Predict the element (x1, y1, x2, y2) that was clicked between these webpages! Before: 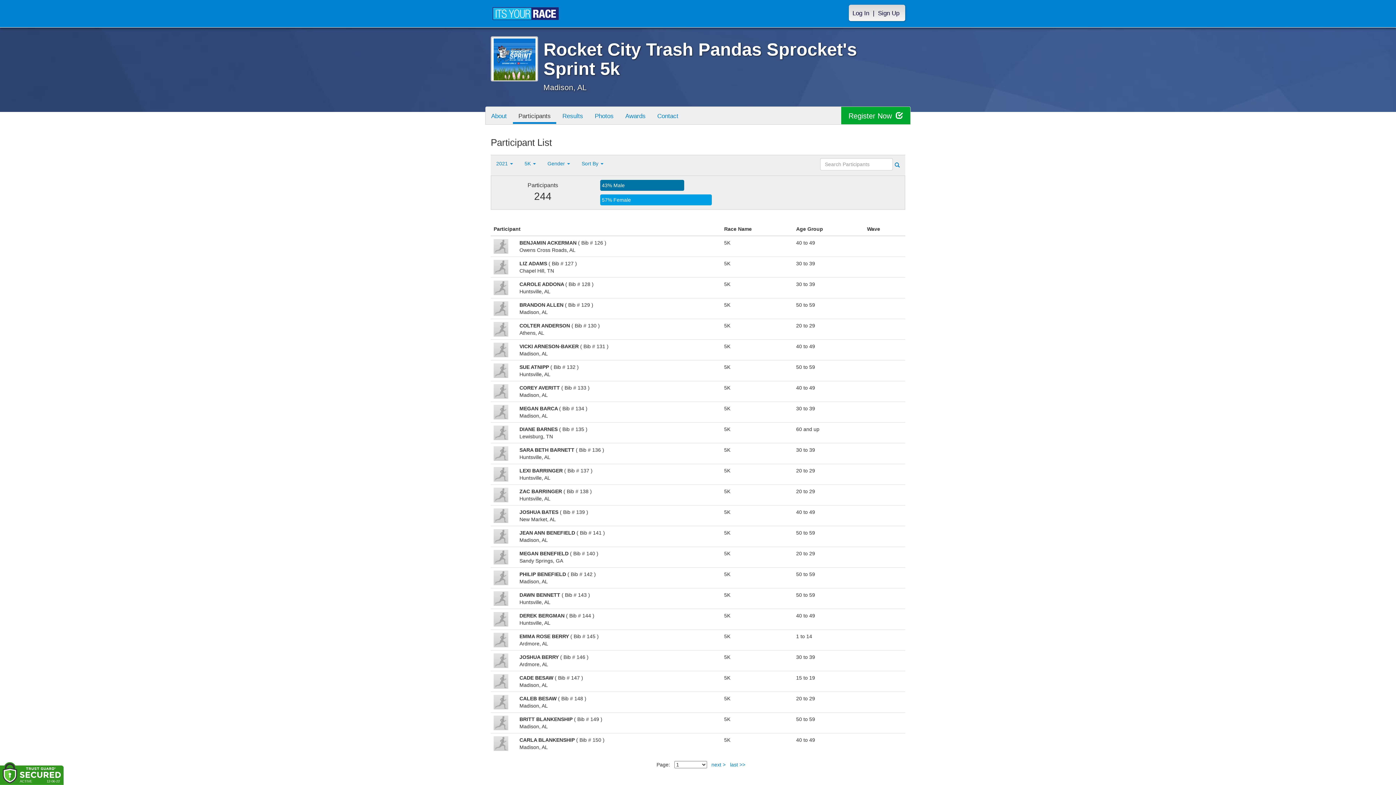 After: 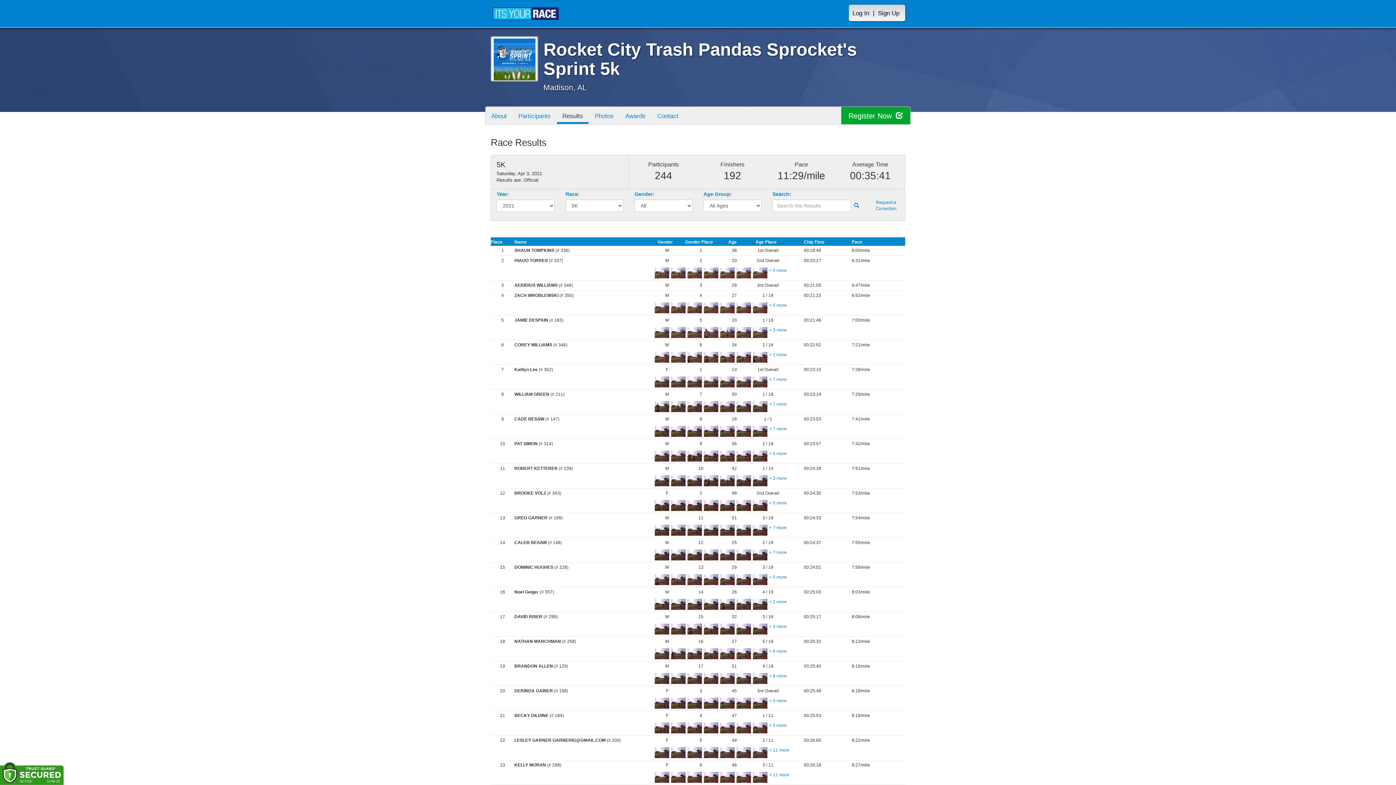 Action: bbox: (557, 106, 588, 124) label: Results